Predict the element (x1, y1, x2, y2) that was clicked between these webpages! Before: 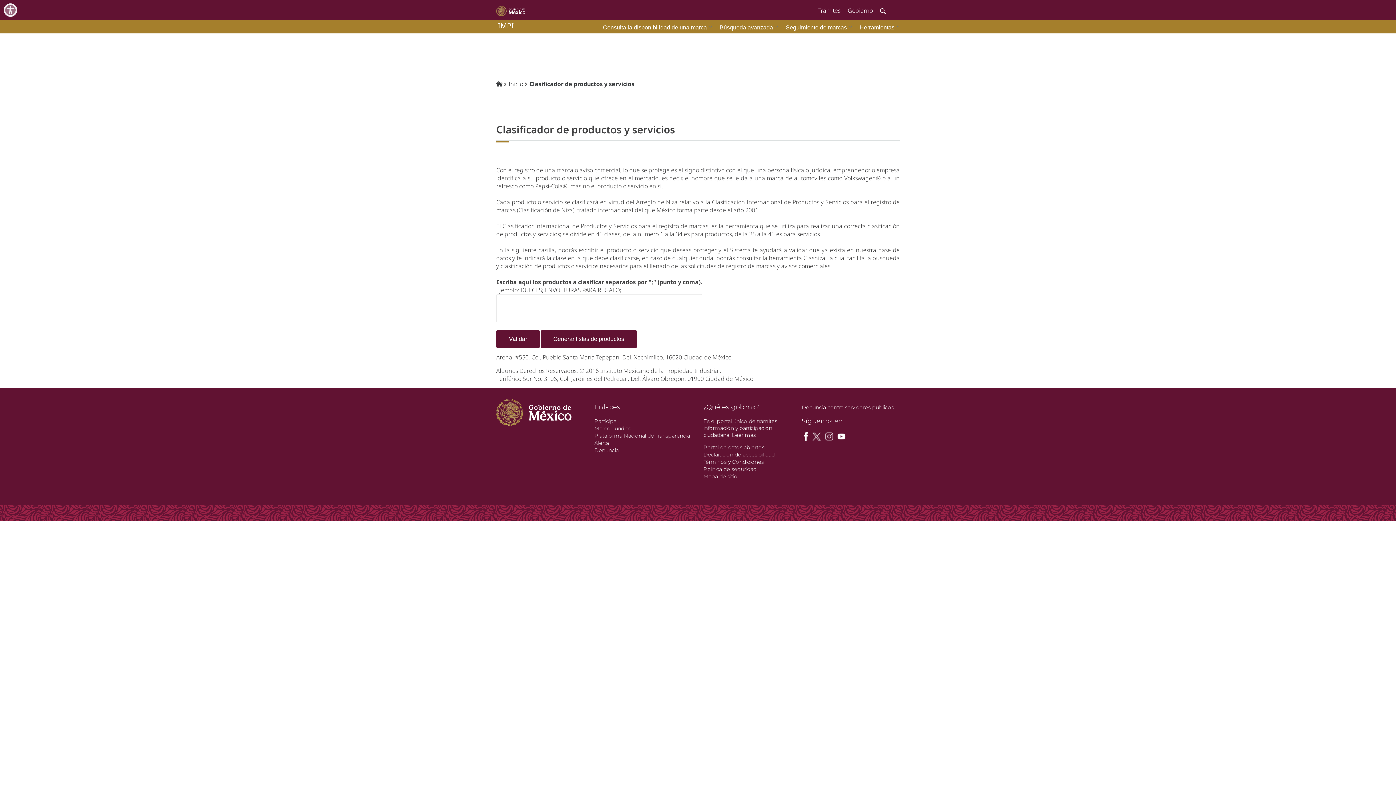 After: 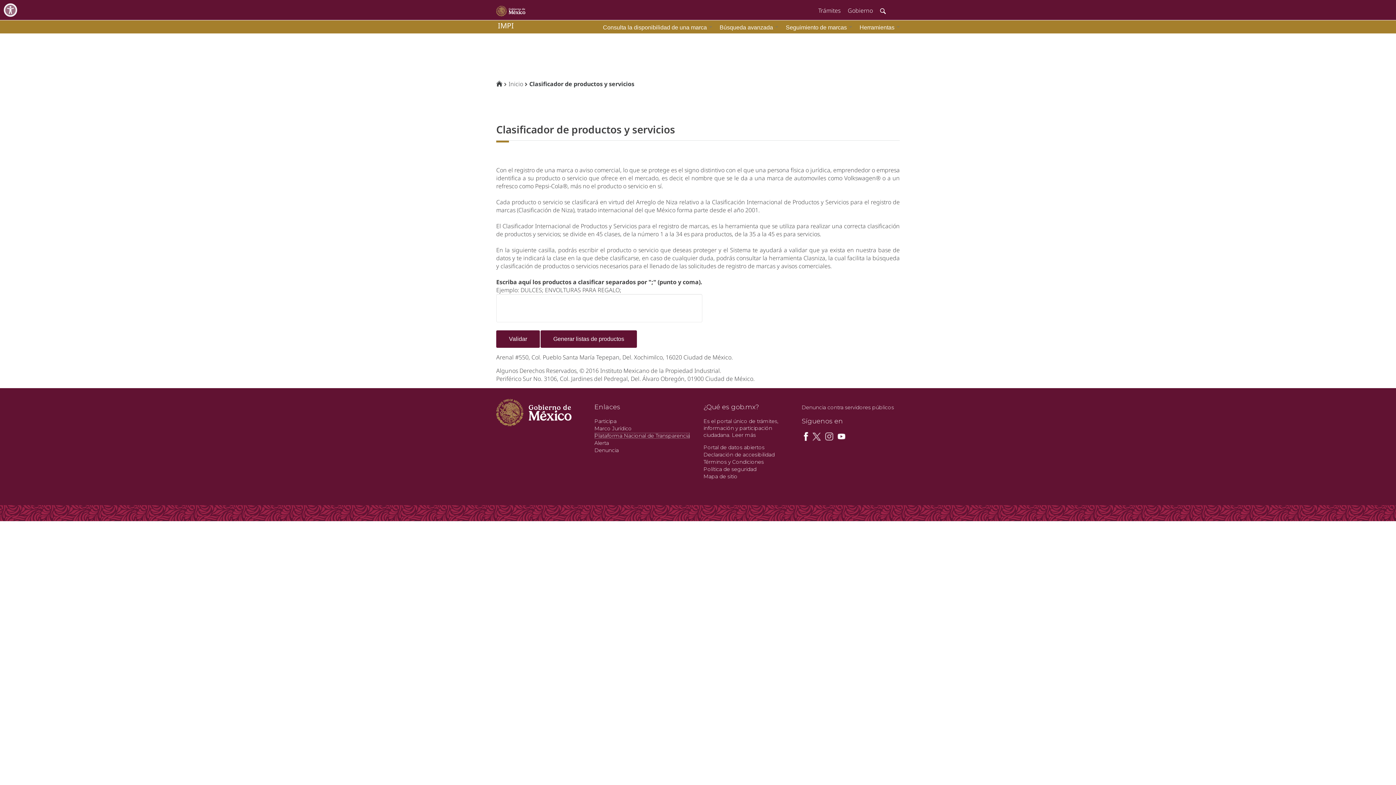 Action: label: Plataforma Nacional de Transparencia bbox: (594, 432, 690, 439)